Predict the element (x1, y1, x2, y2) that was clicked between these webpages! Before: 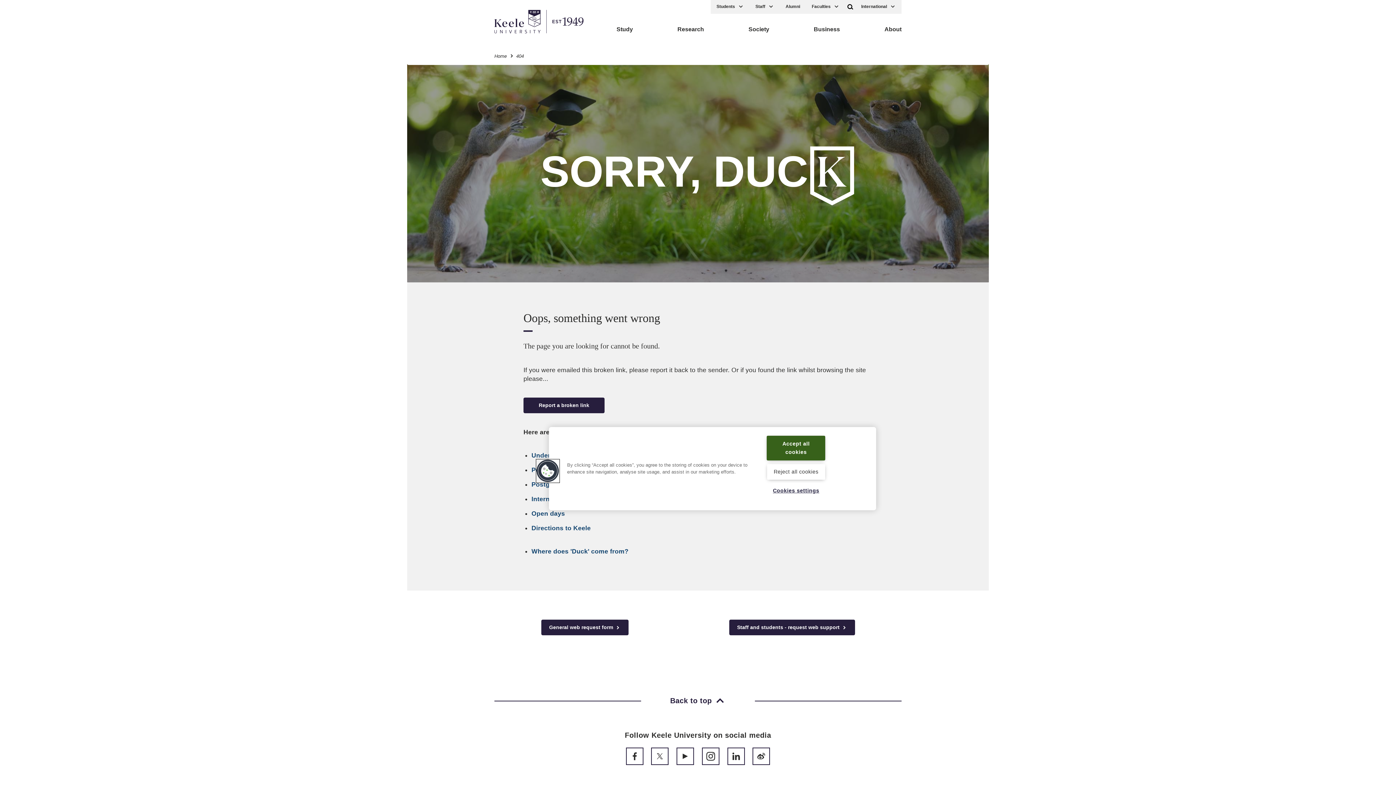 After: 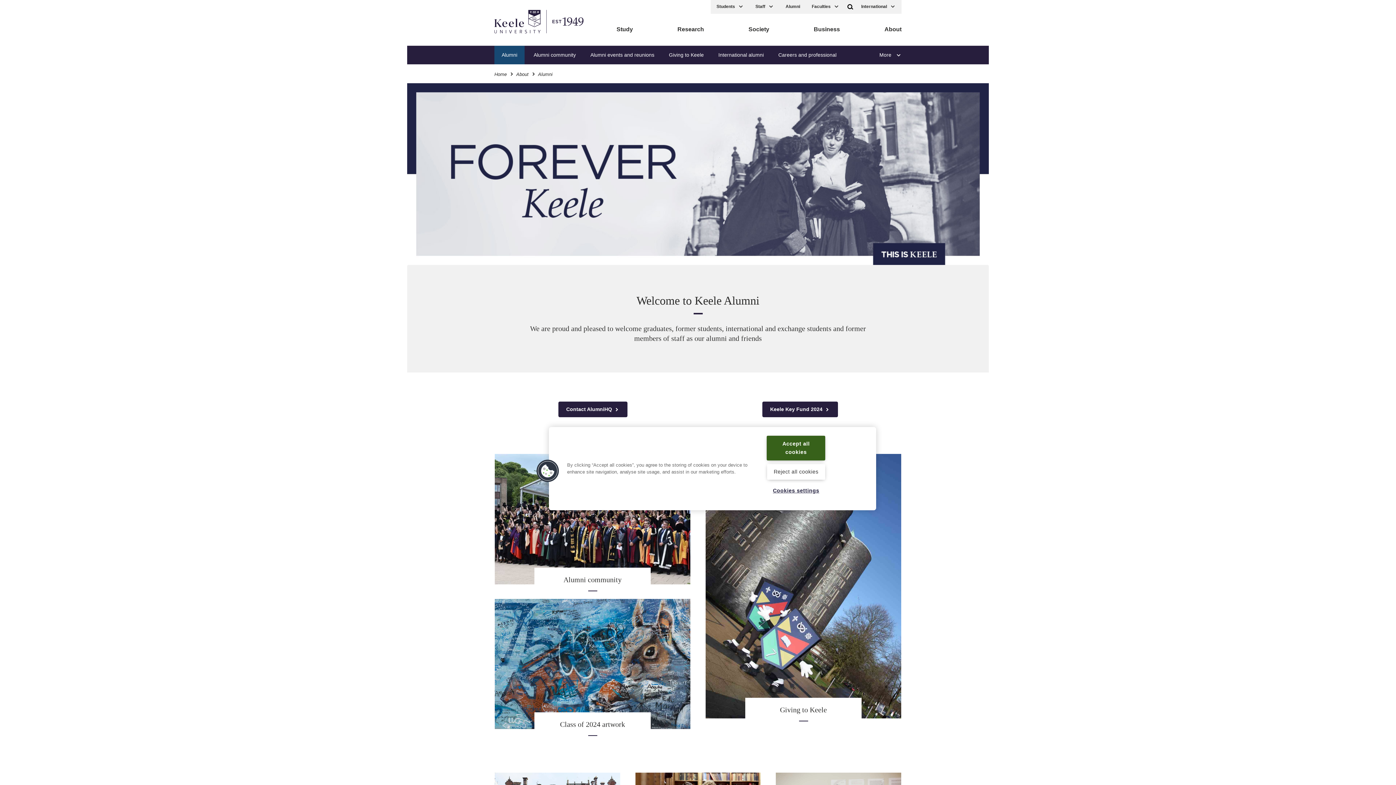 Action: label: Alumni bbox: (780, 0, 806, 13)